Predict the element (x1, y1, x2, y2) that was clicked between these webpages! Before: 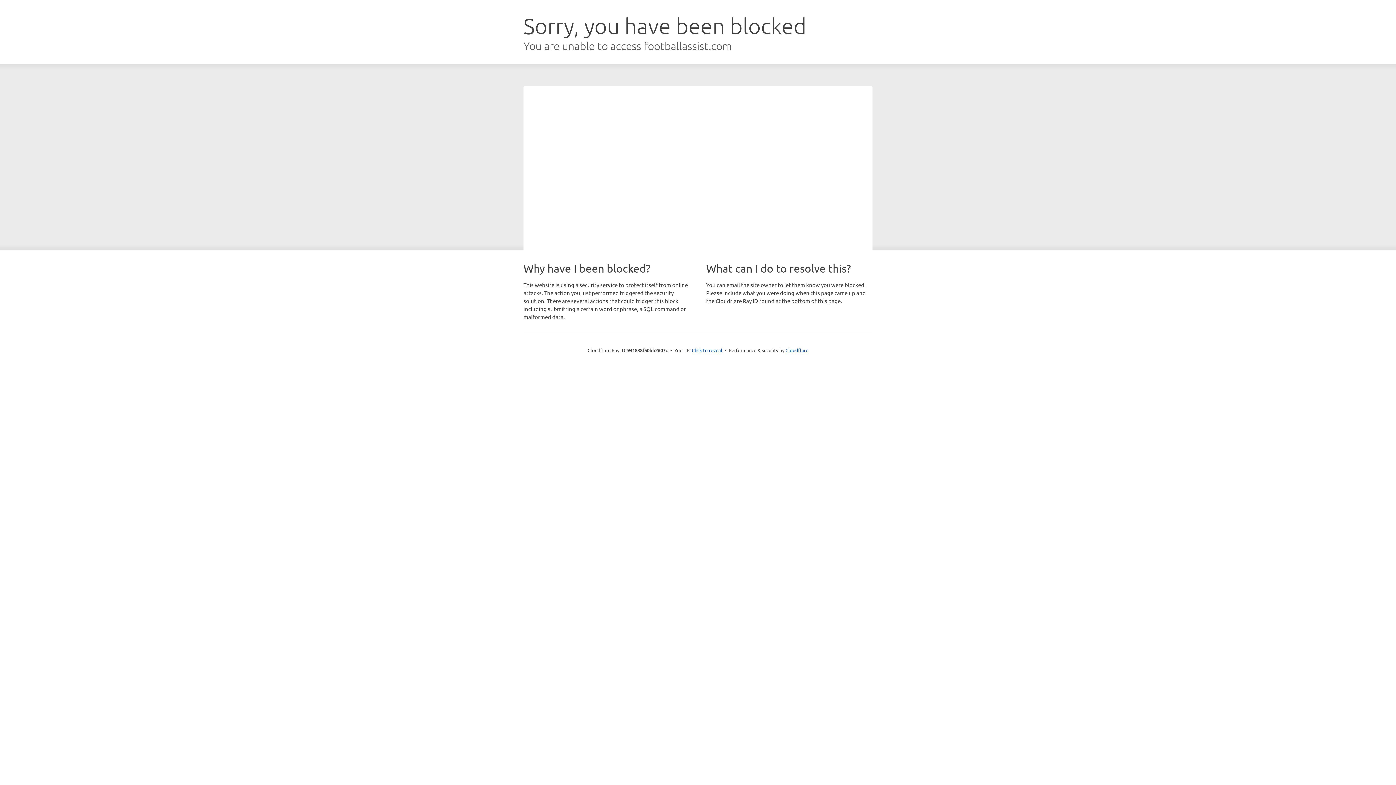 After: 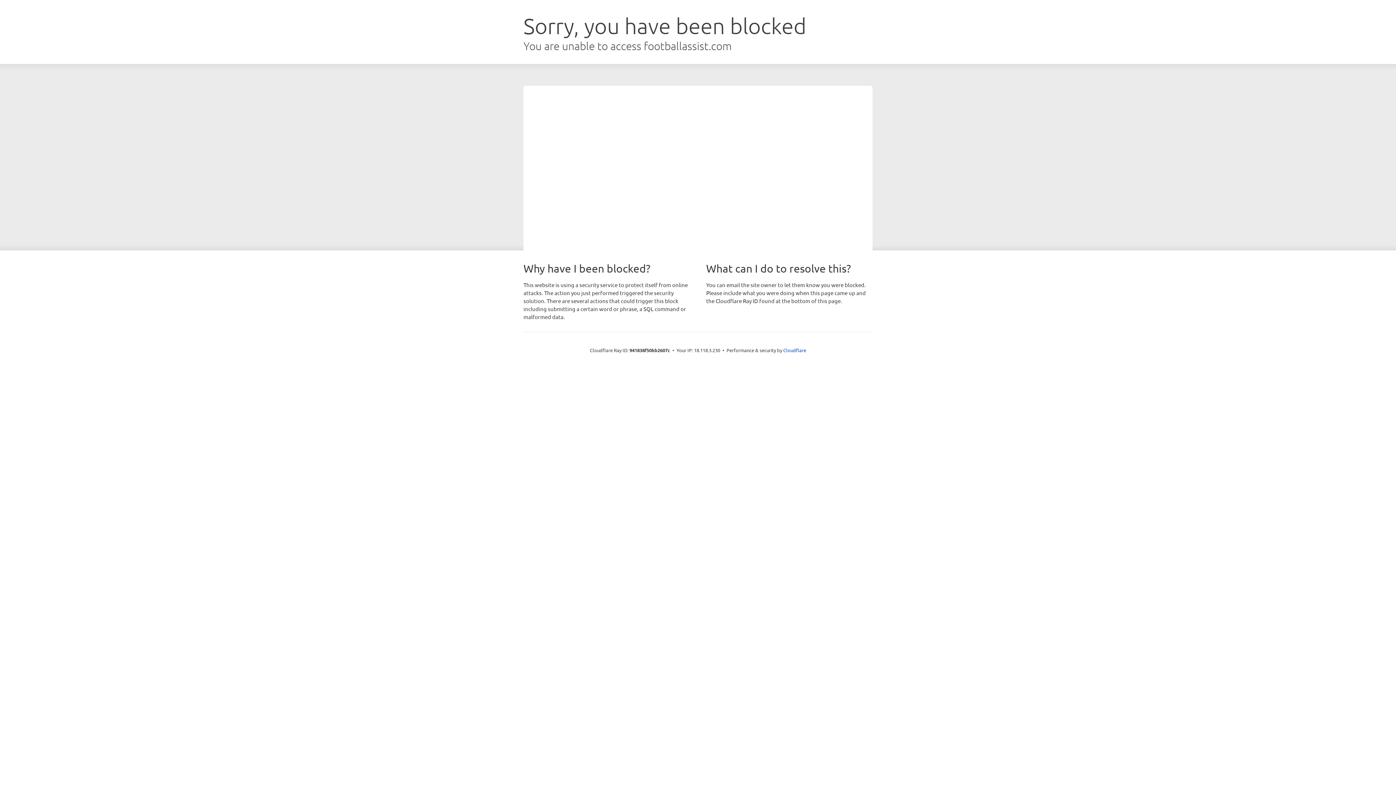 Action: bbox: (692, 346, 722, 353) label: Click to reveal